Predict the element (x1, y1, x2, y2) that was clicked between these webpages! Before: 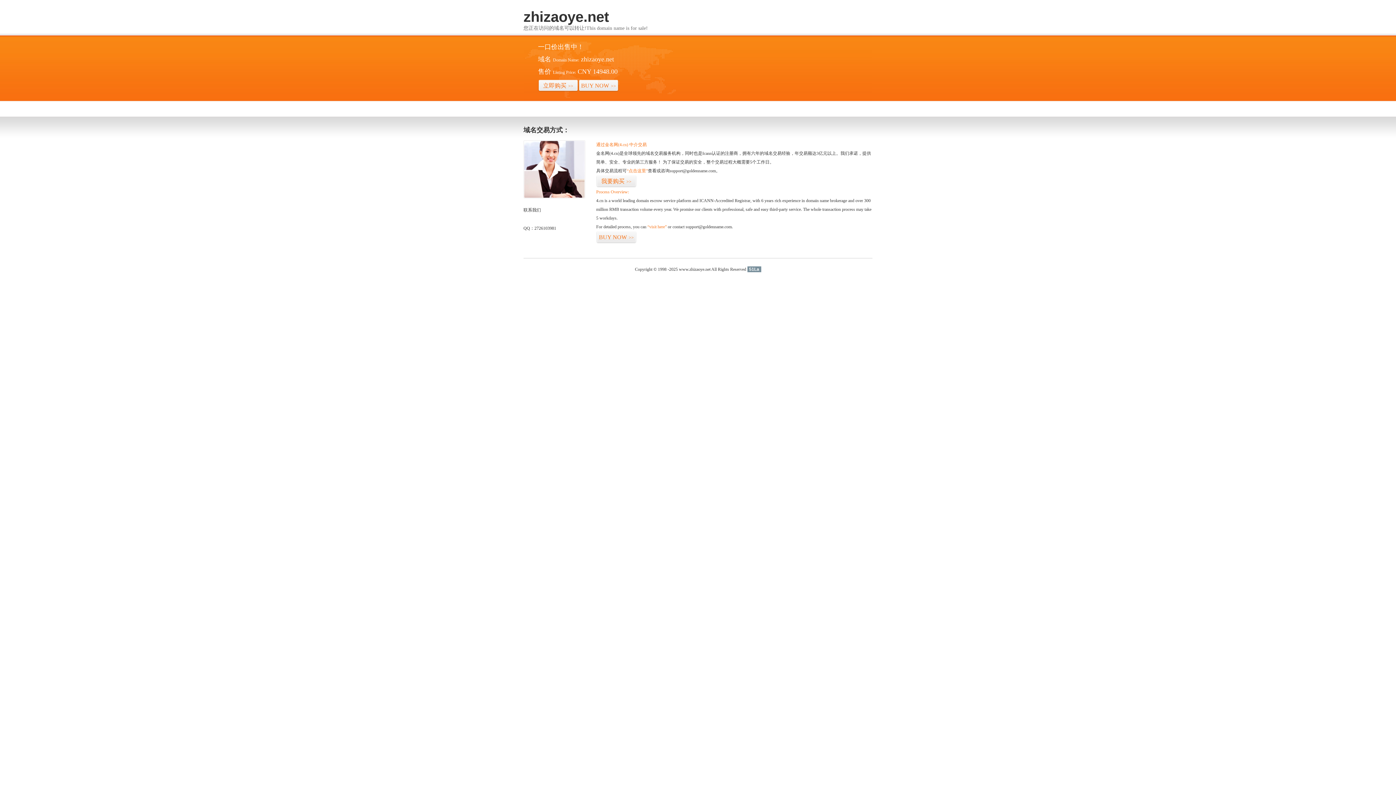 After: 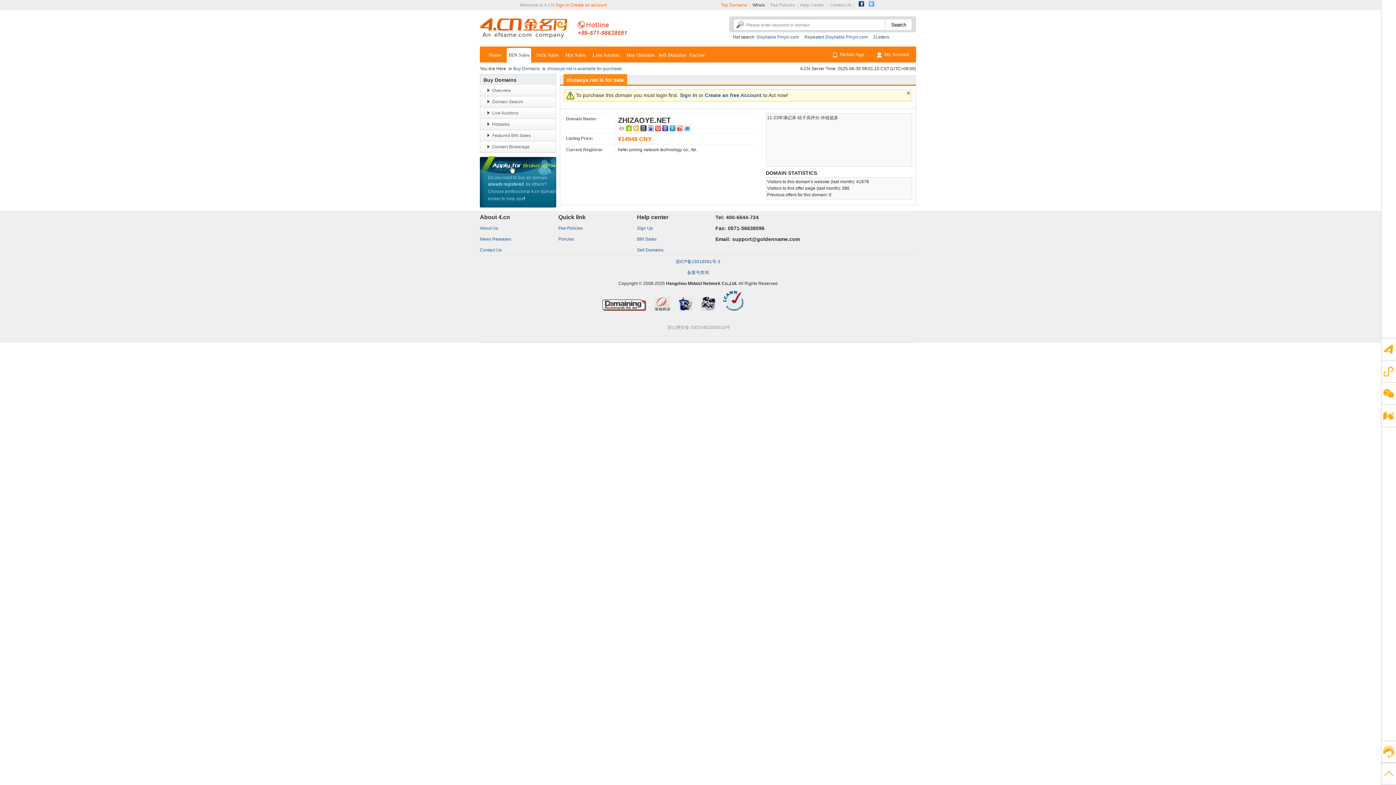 Action: bbox: (596, 231, 636, 243) label: BUY NOW>>